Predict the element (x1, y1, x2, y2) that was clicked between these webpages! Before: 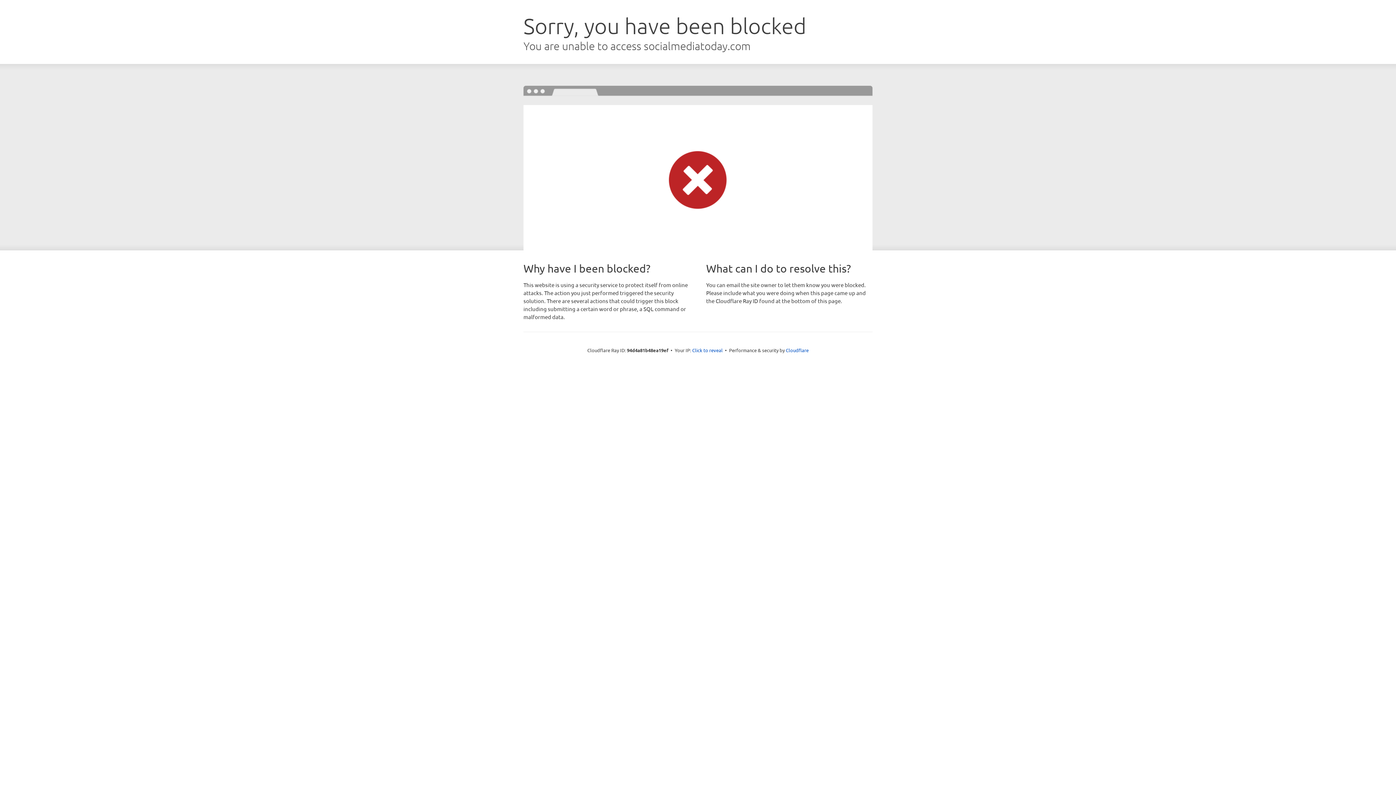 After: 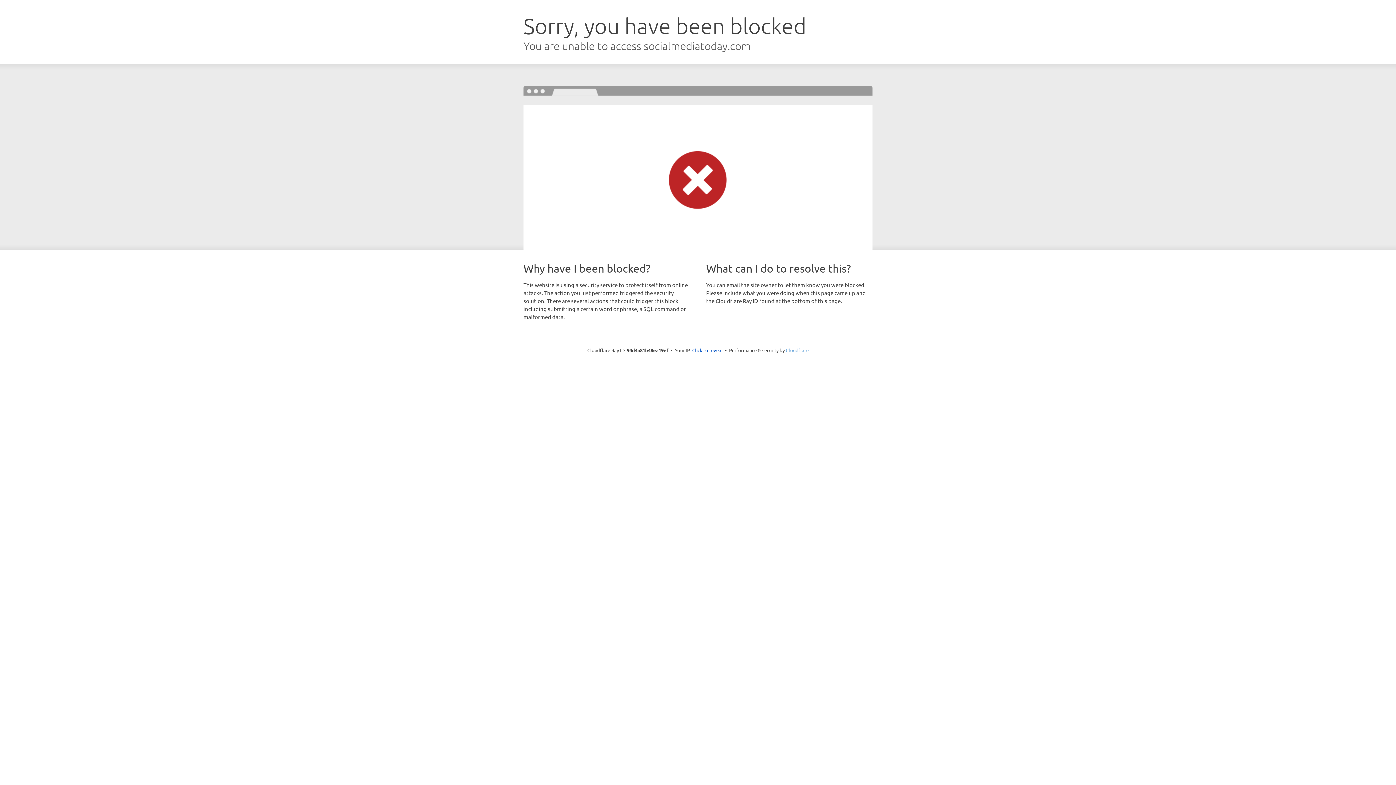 Action: bbox: (786, 347, 808, 353) label: Cloudflare